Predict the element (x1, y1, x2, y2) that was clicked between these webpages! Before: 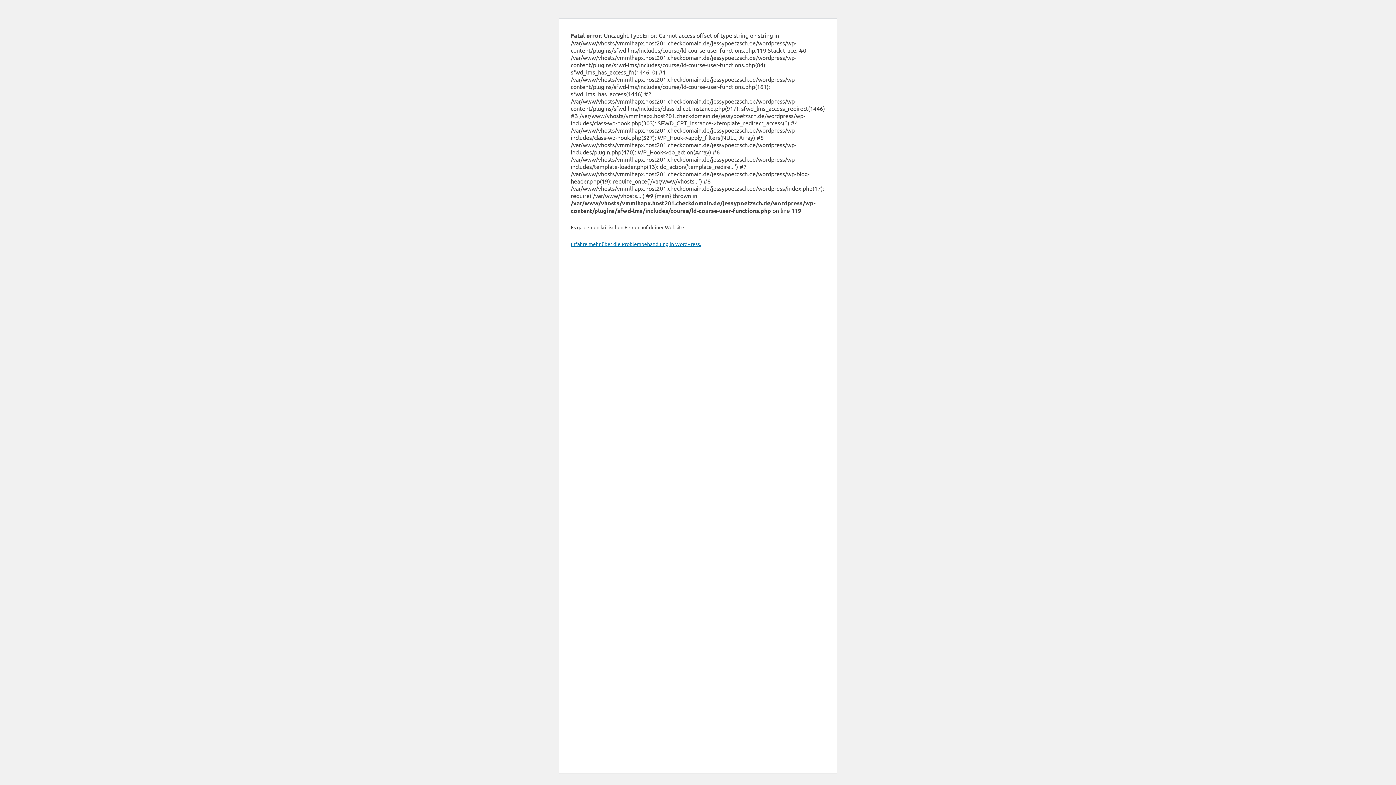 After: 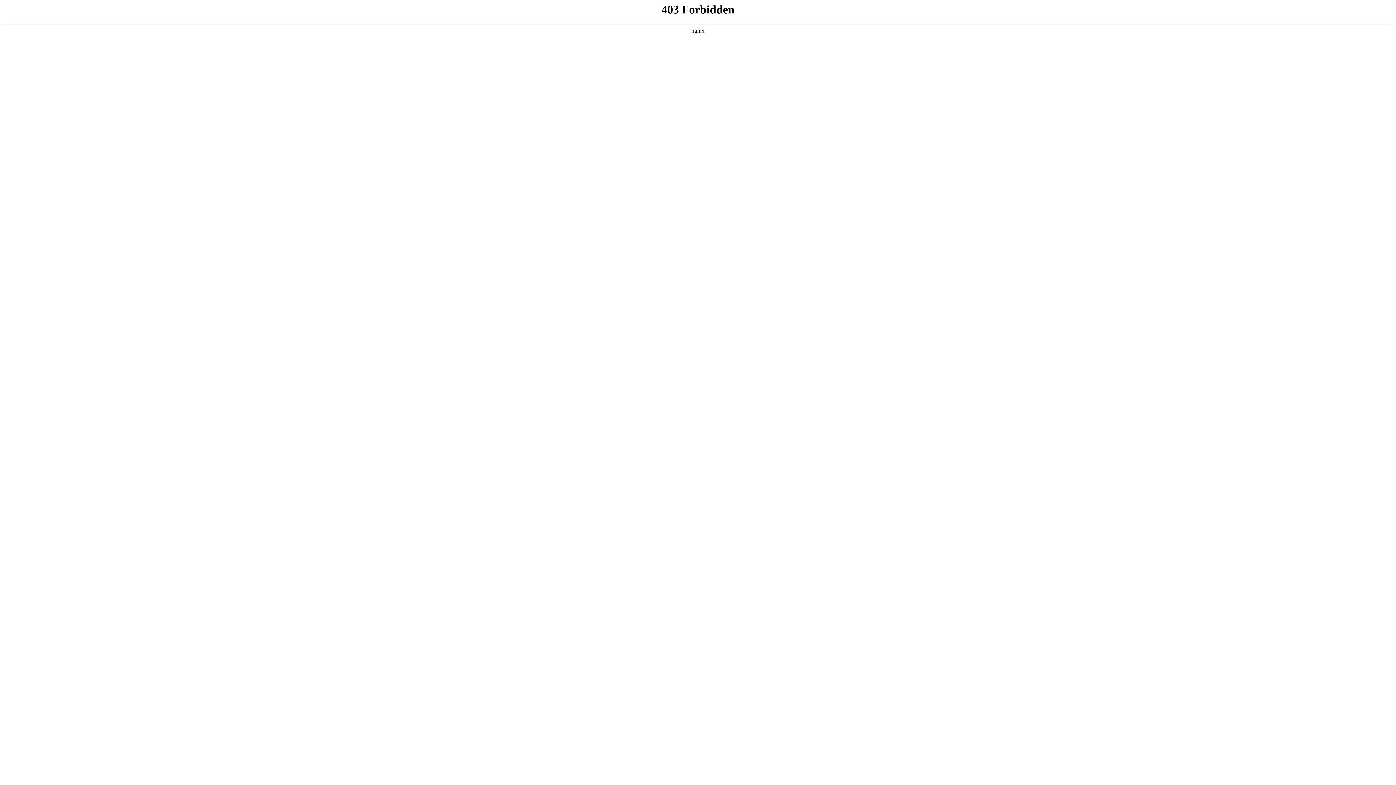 Action: label: Erfahre mehr über die Problembehandlung in WordPress. bbox: (570, 240, 701, 247)